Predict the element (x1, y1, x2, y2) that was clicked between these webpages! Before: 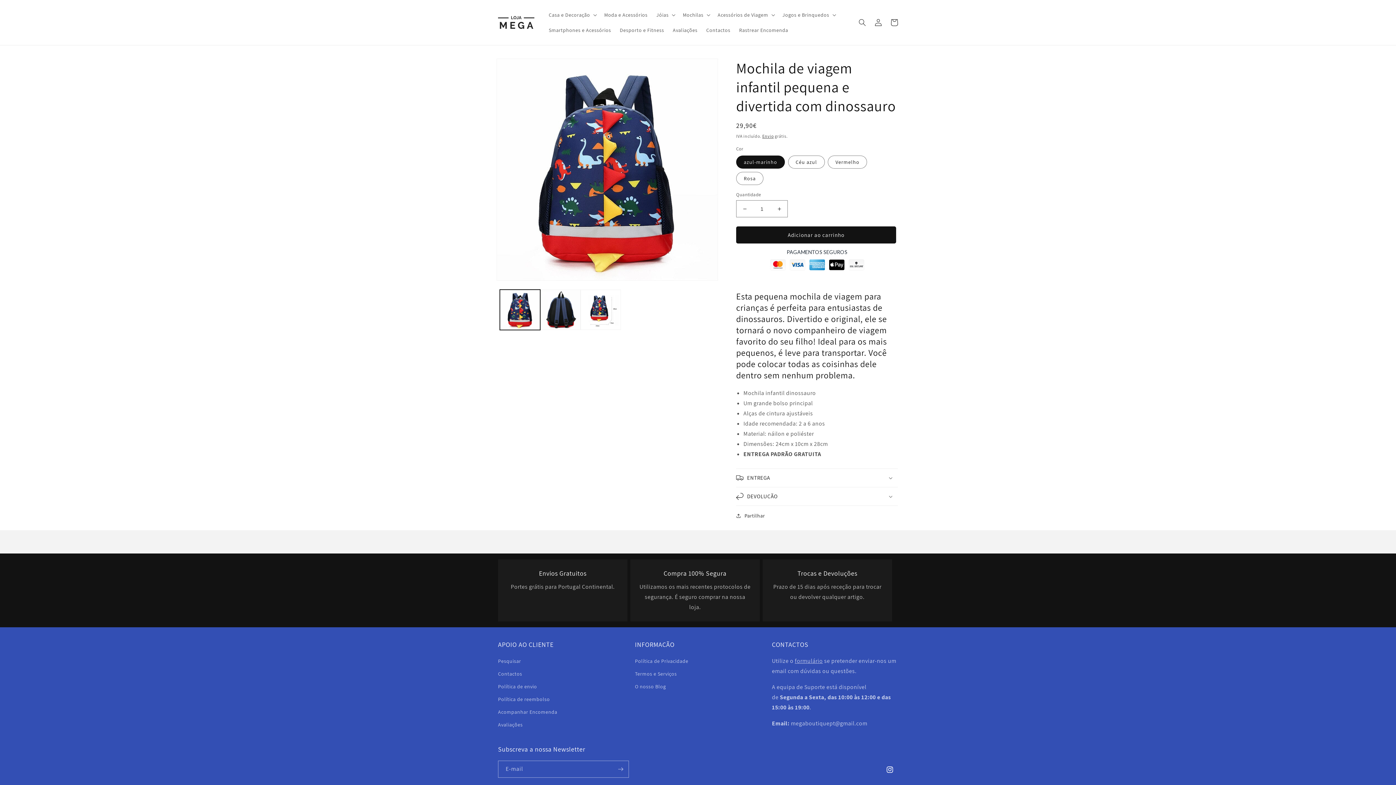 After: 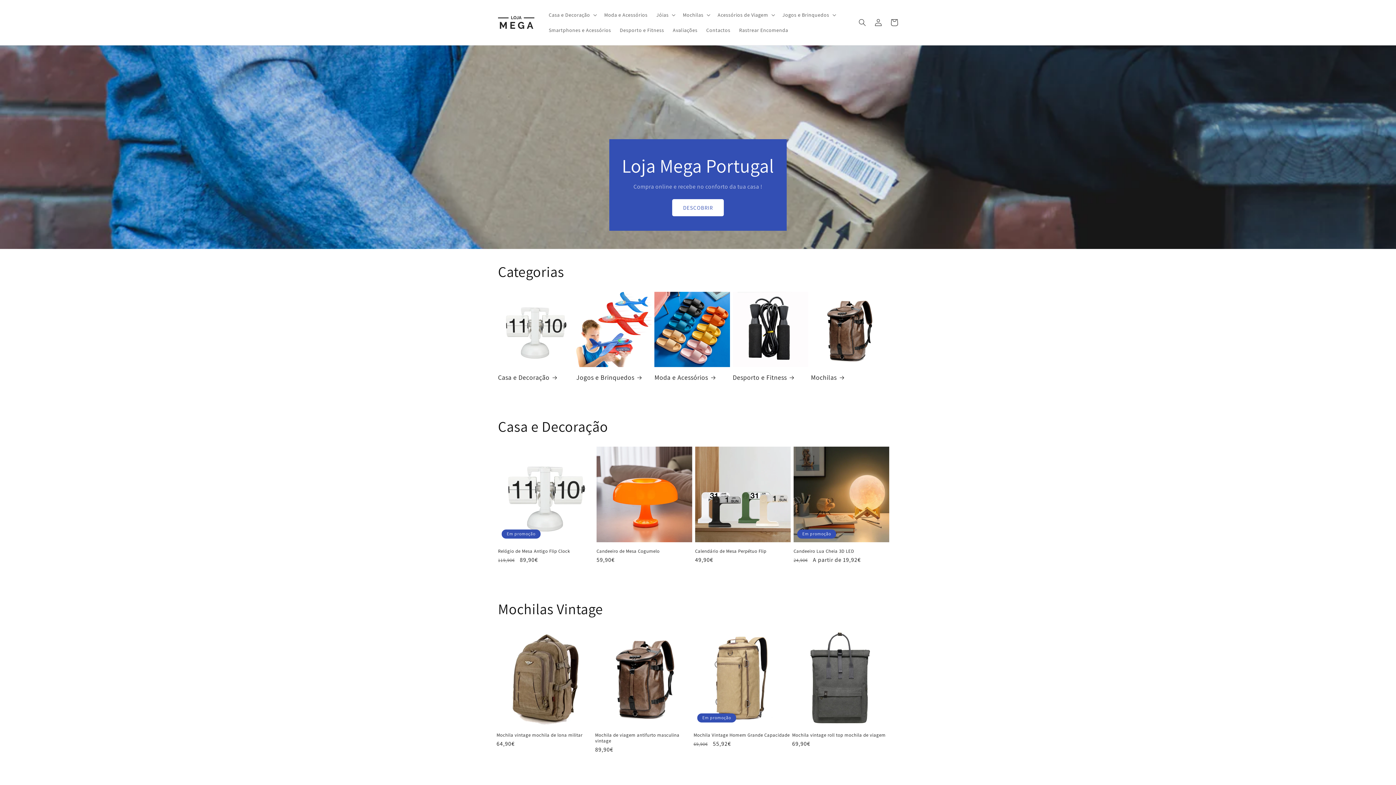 Action: bbox: (495, 10, 537, 34)